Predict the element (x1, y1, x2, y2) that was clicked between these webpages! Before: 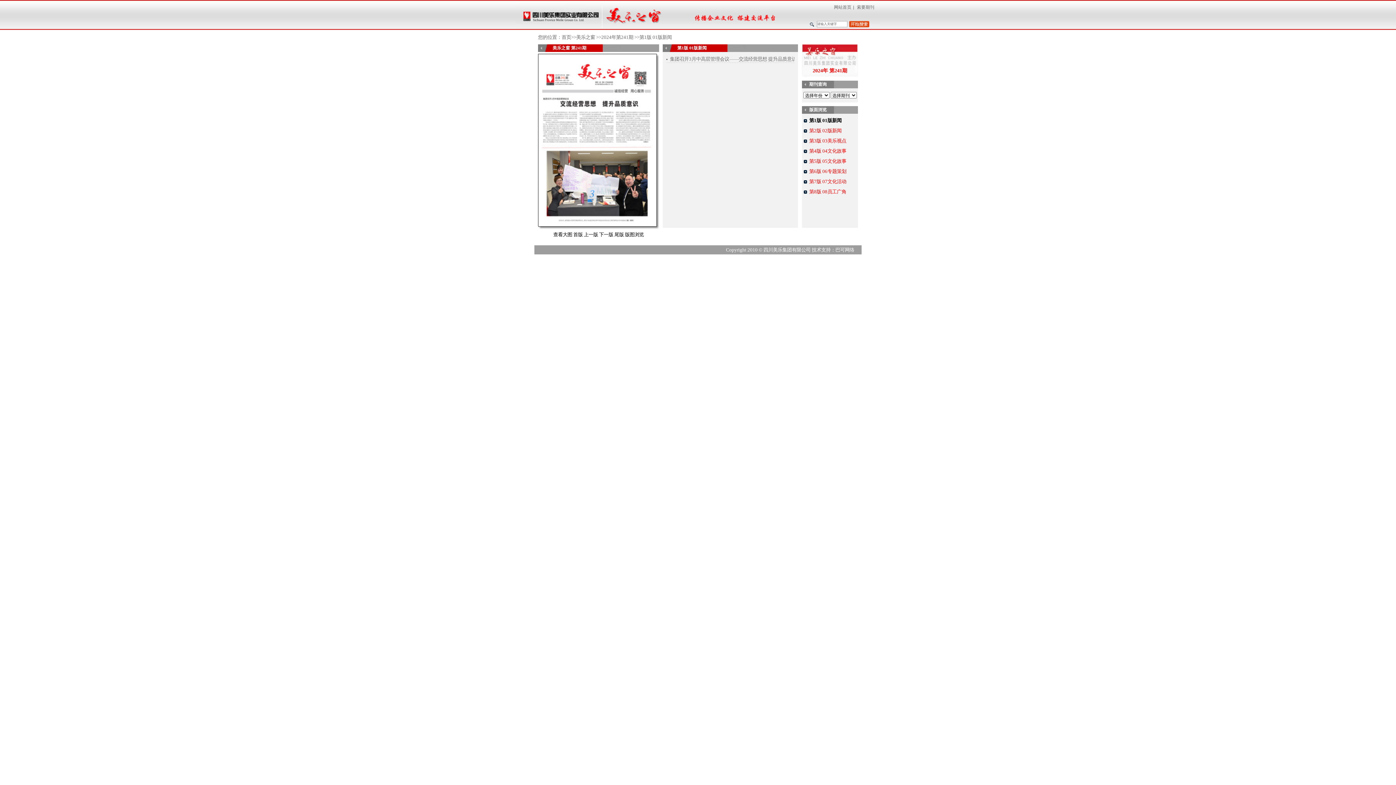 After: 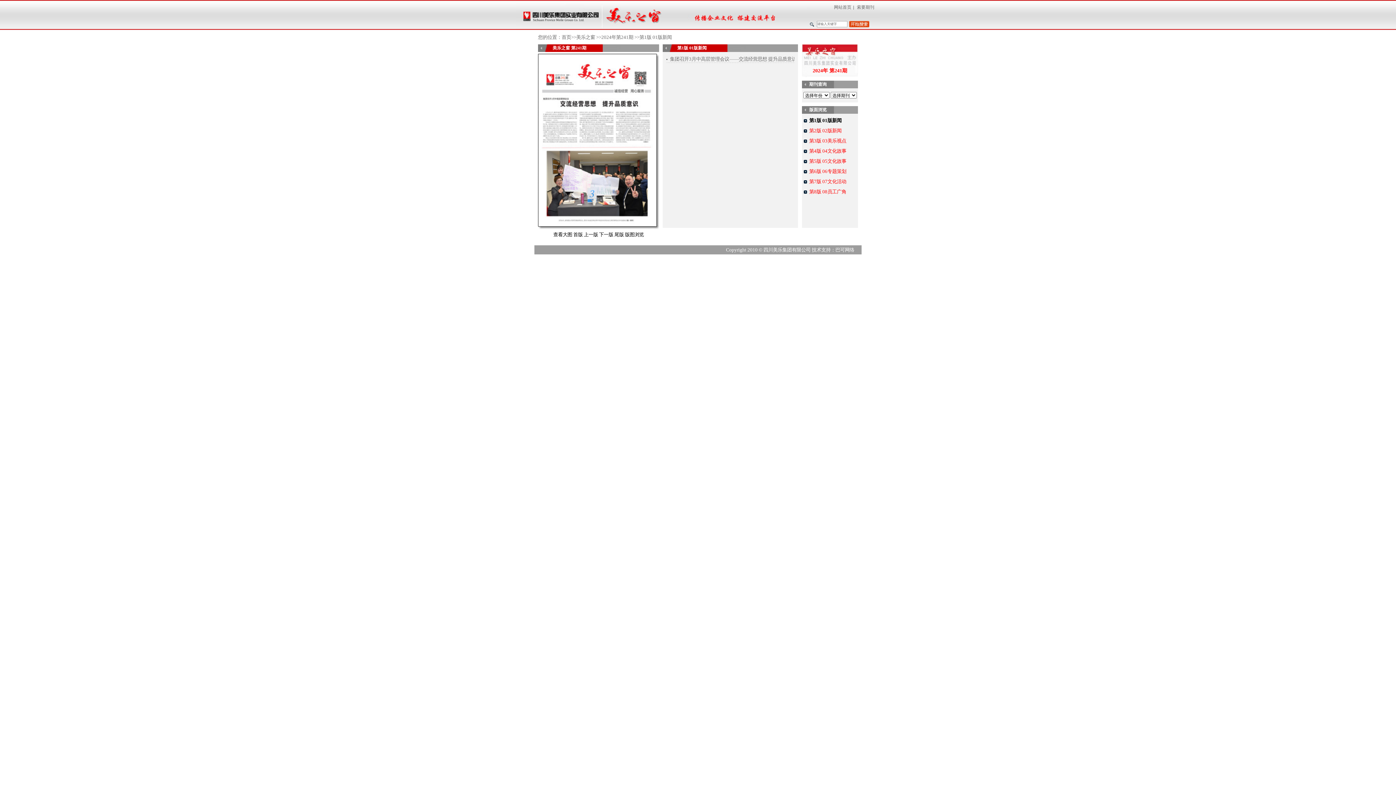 Action: label: 巴可网络 bbox: (835, 247, 854, 252)